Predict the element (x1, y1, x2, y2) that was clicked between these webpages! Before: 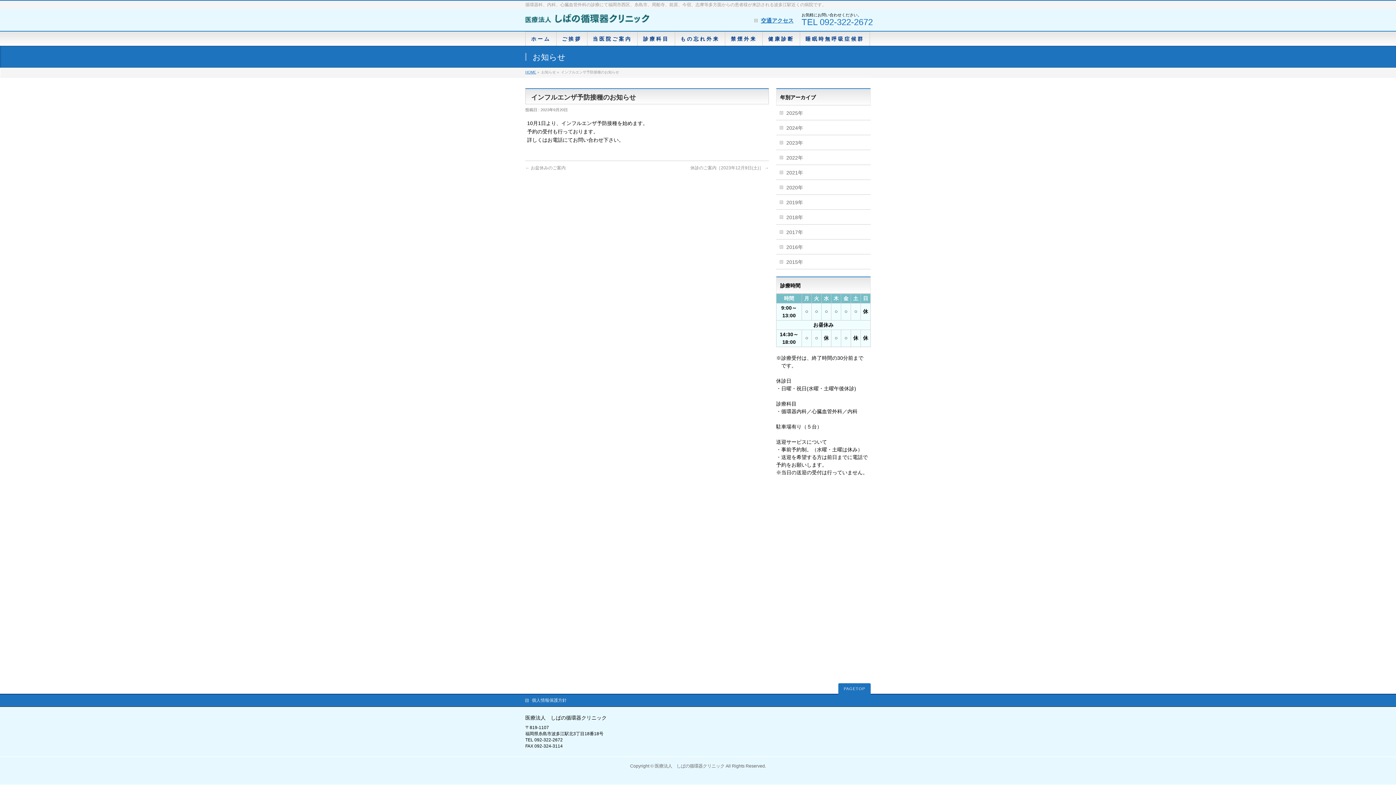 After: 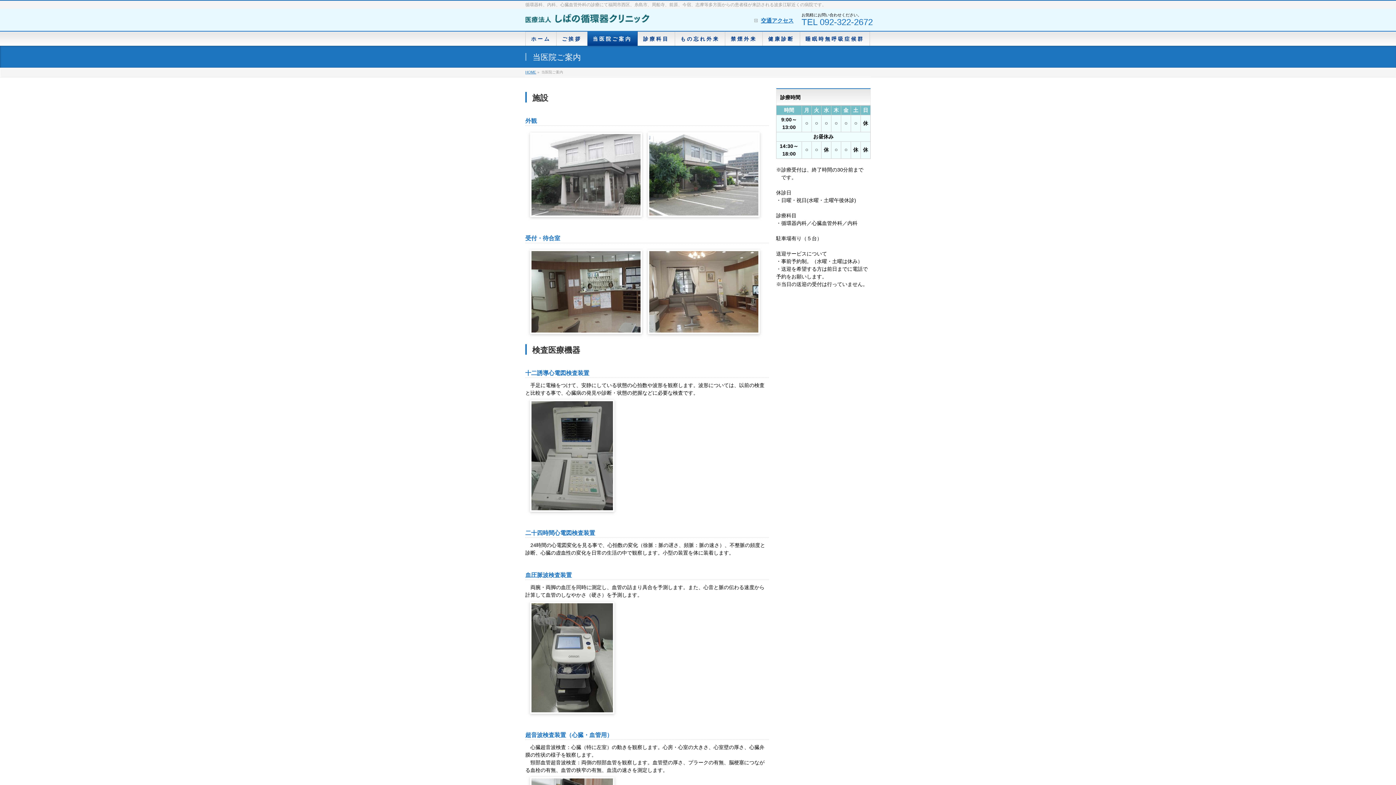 Action: label: 当医院ご案内 bbox: (587, 31, 637, 45)